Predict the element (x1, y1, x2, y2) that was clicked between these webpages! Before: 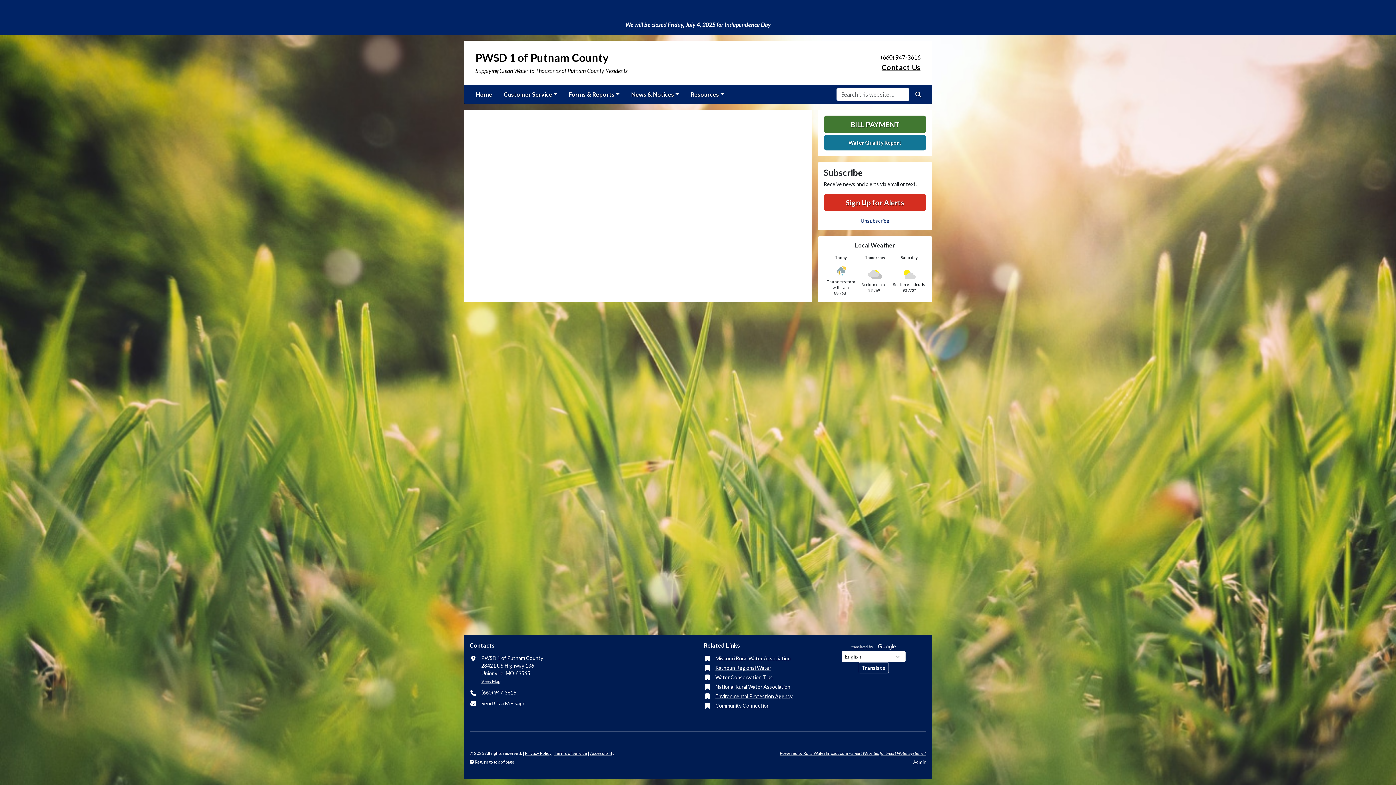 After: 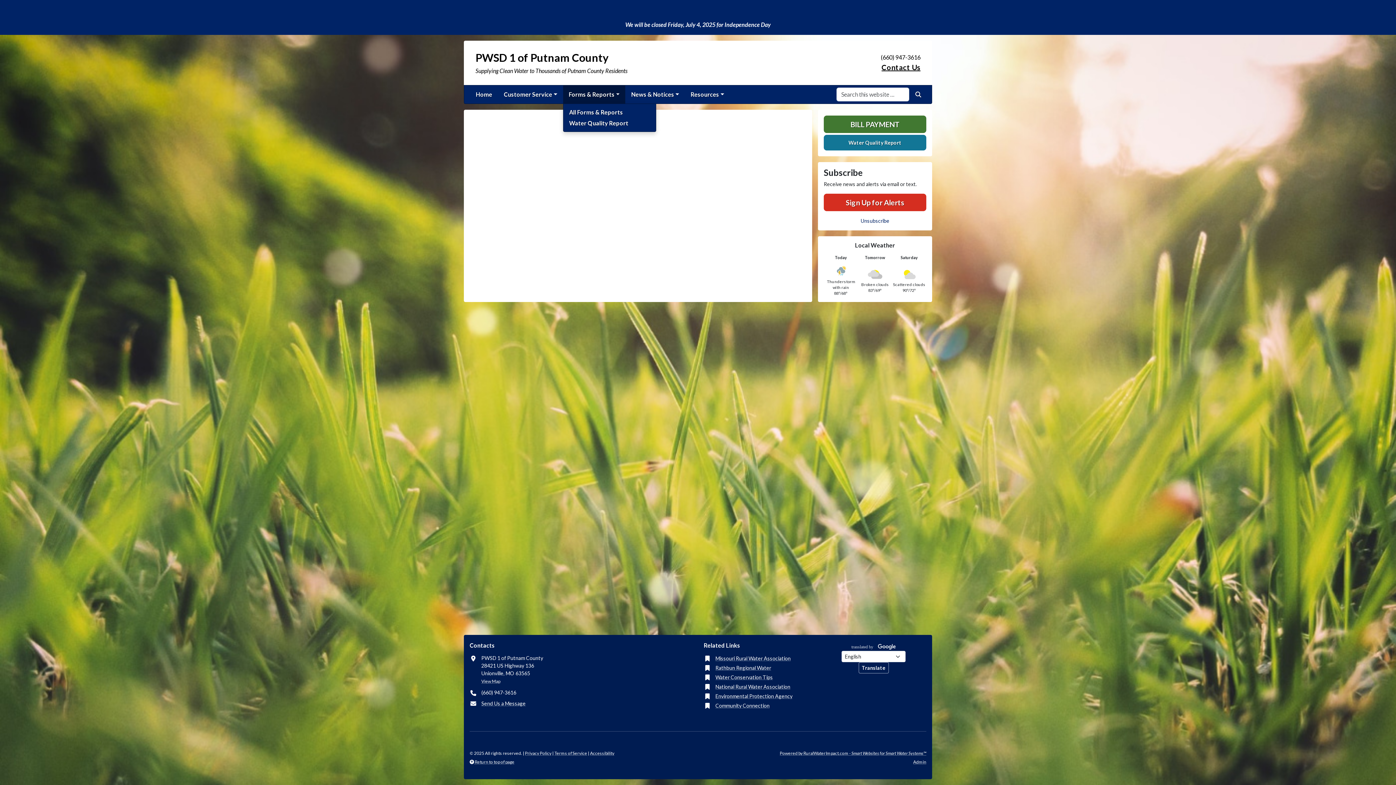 Action: bbox: (563, 85, 625, 103) label: Forms & Reports